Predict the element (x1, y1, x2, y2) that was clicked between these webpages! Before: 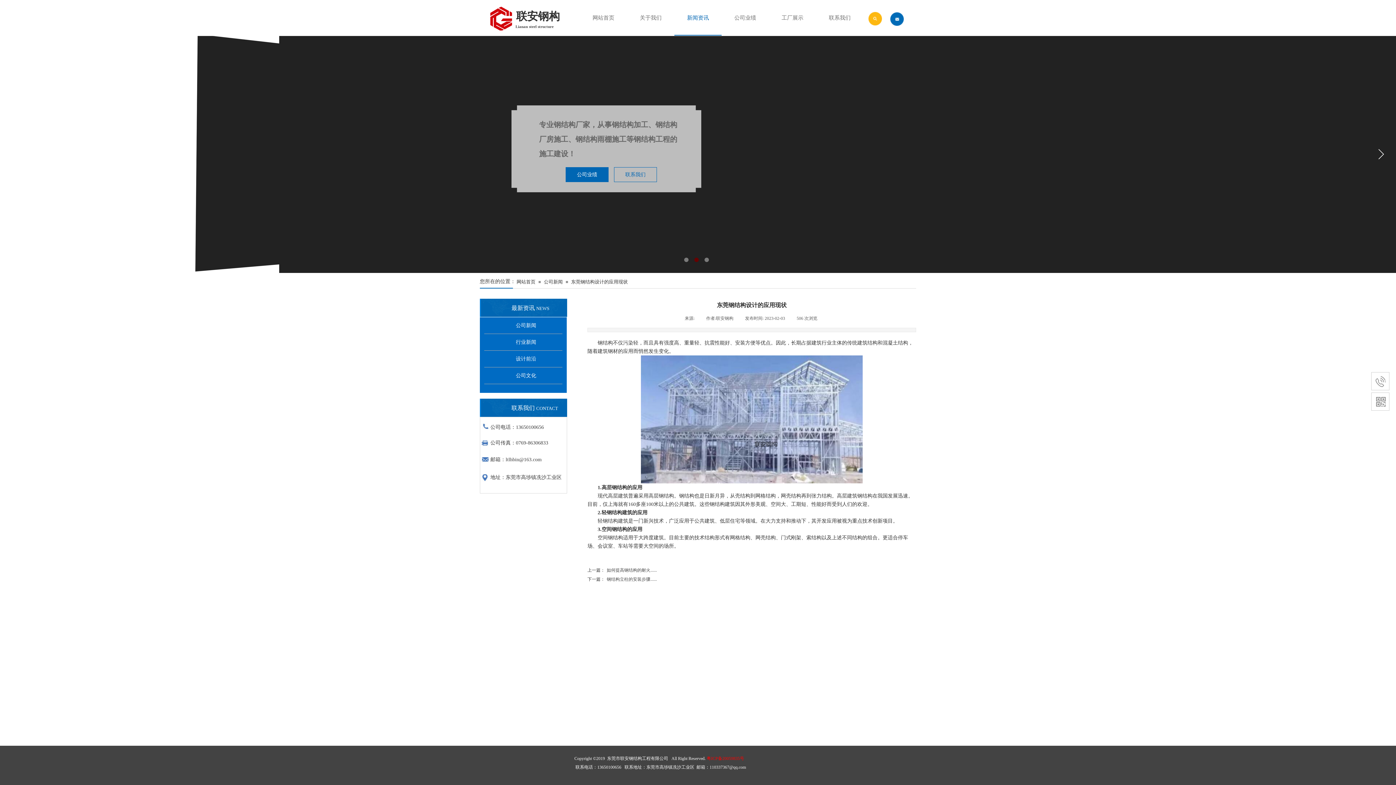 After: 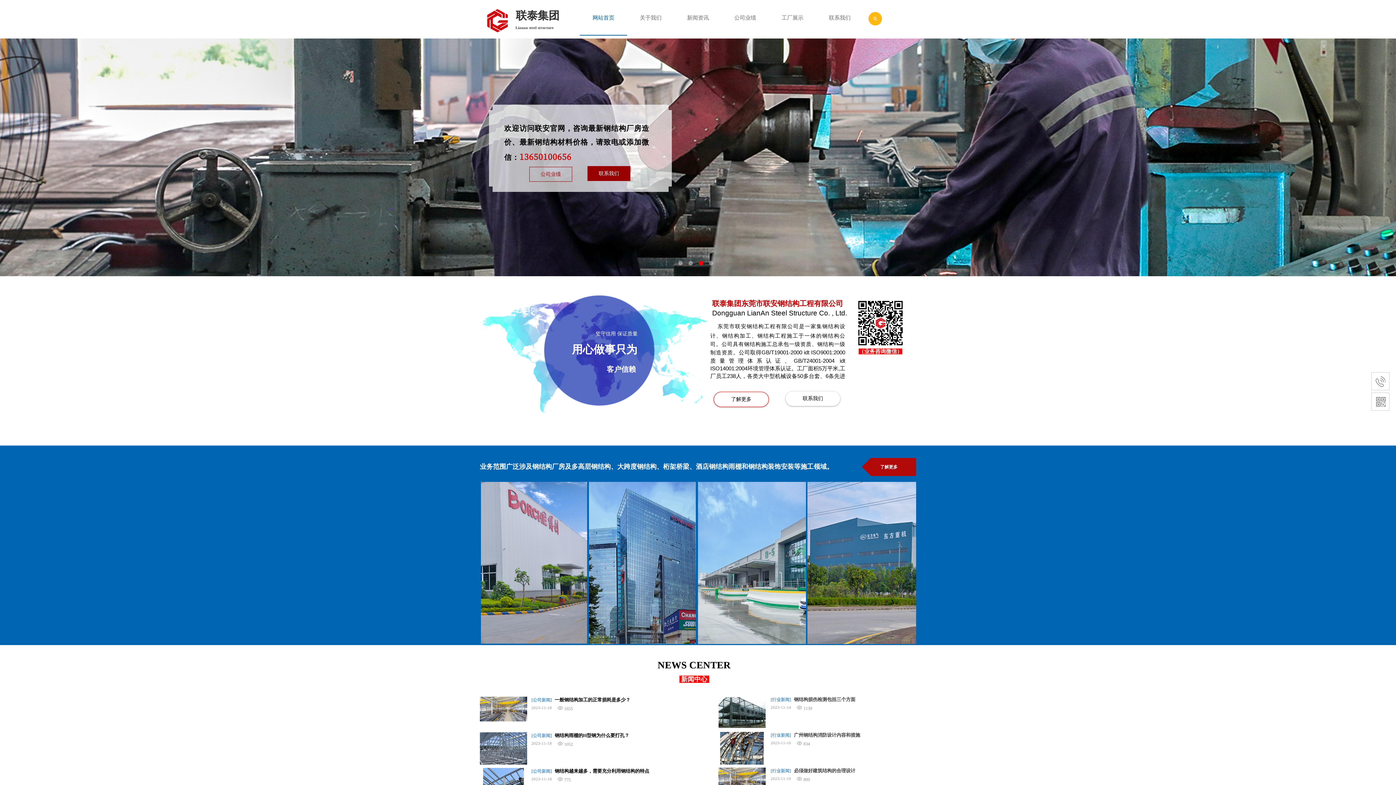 Action: label: 网站首页 bbox: (581, 0, 625, 35)